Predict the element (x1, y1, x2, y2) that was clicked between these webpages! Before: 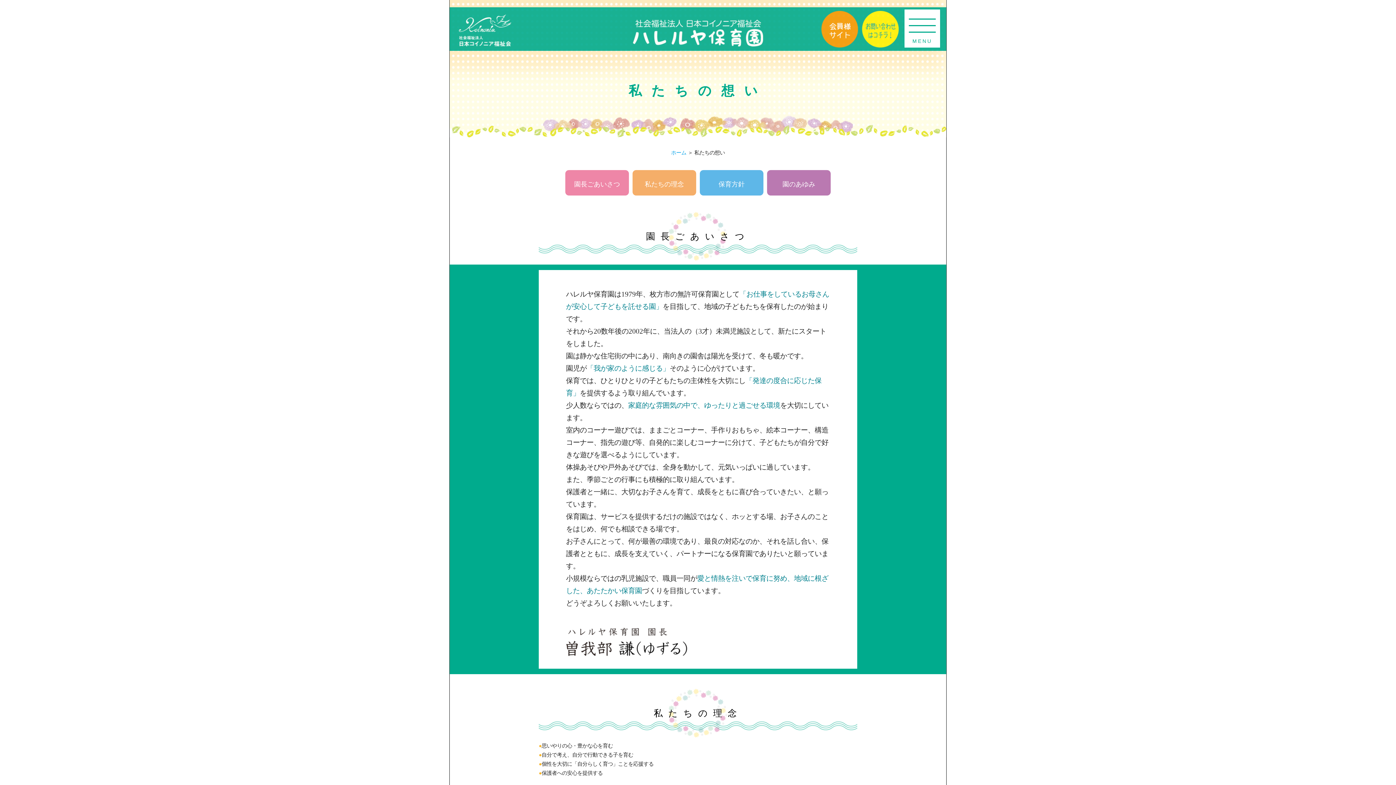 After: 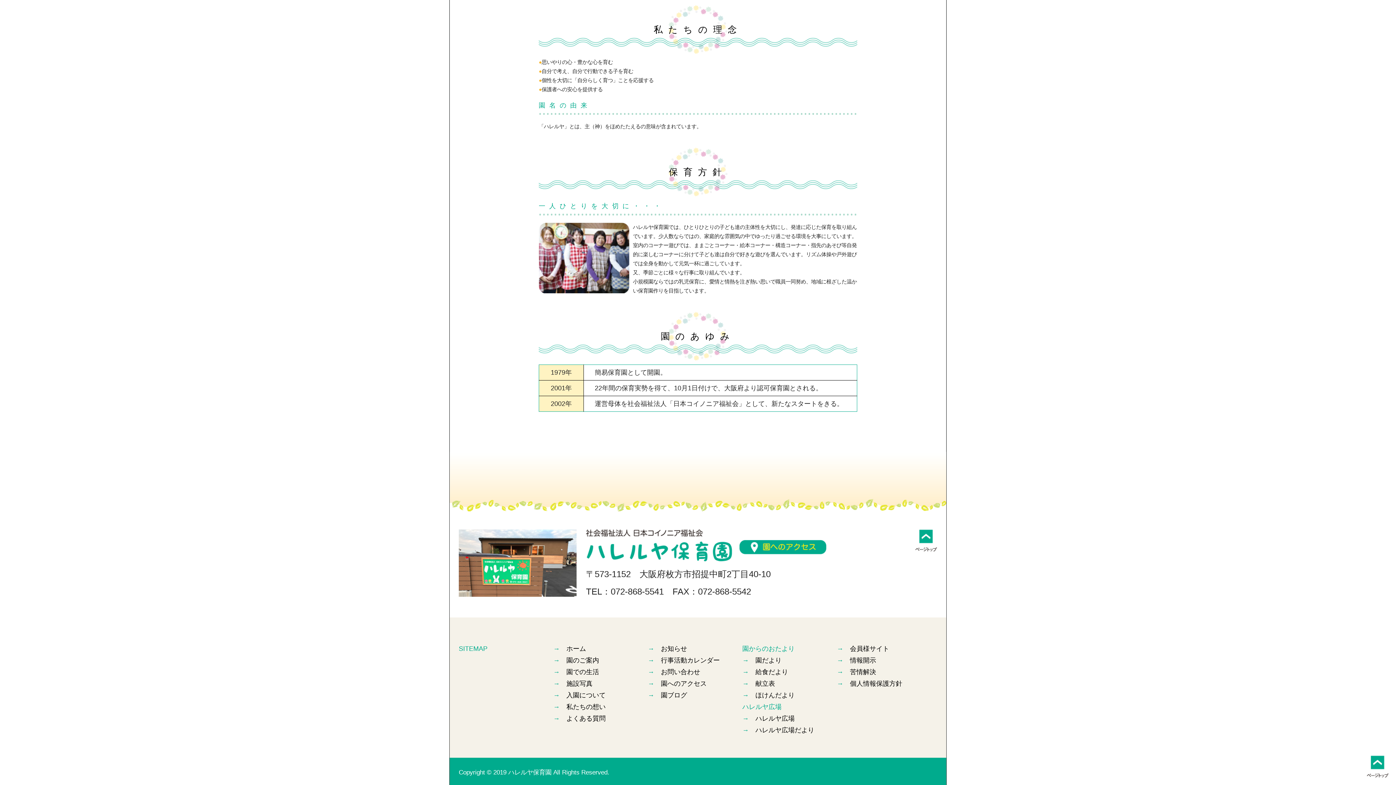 Action: bbox: (698, 179, 765, 185) label: 保育方針